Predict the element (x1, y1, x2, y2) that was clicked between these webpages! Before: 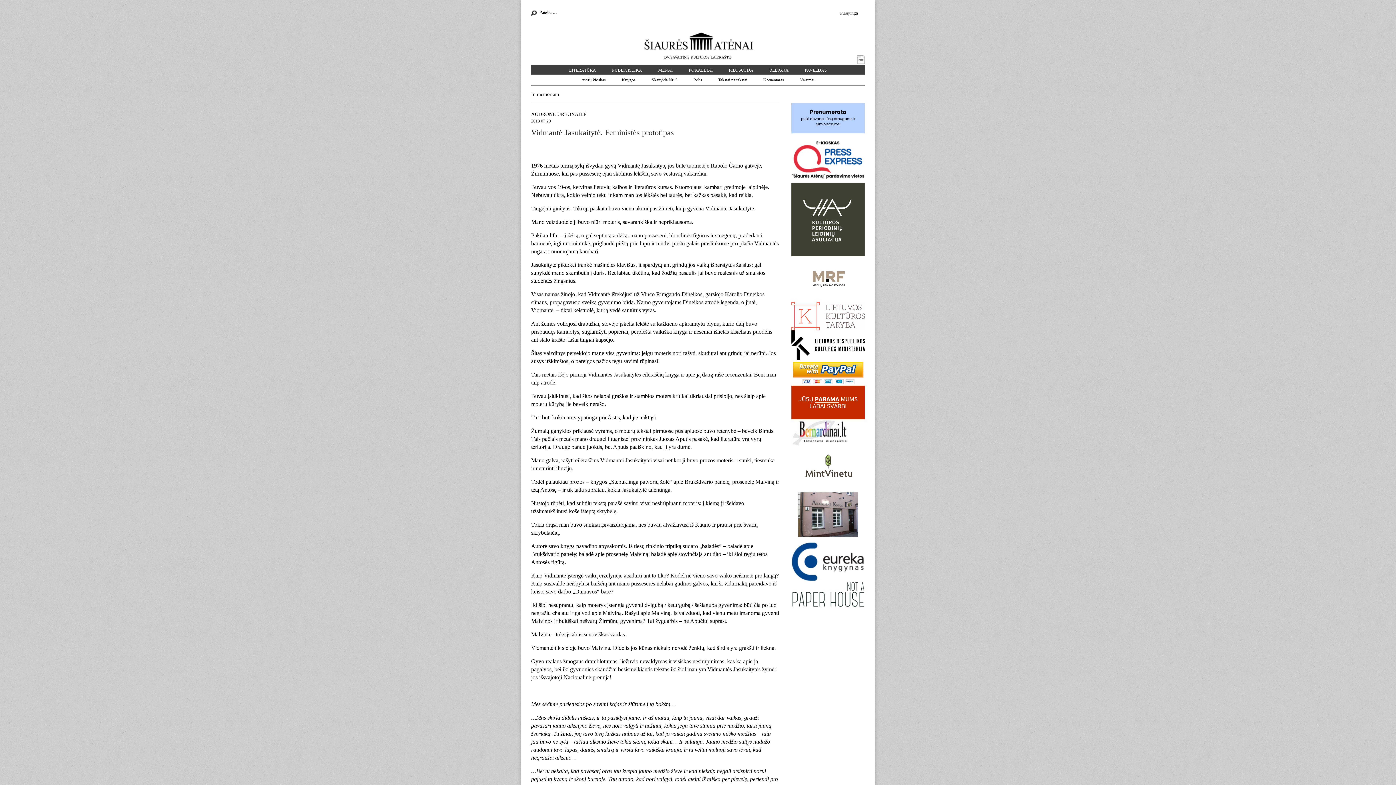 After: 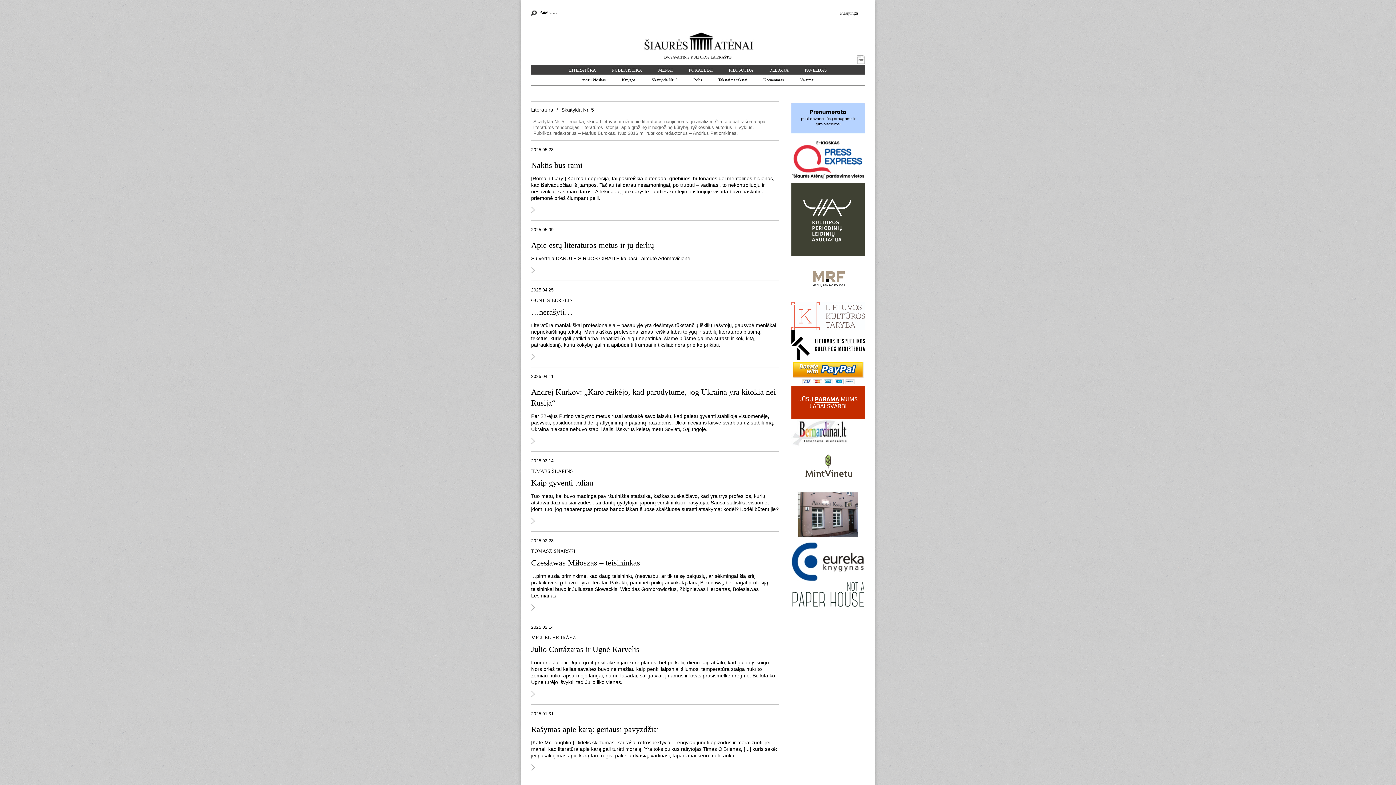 Action: label: Skaitykla Nr. 5 bbox: (651, 77, 677, 82)